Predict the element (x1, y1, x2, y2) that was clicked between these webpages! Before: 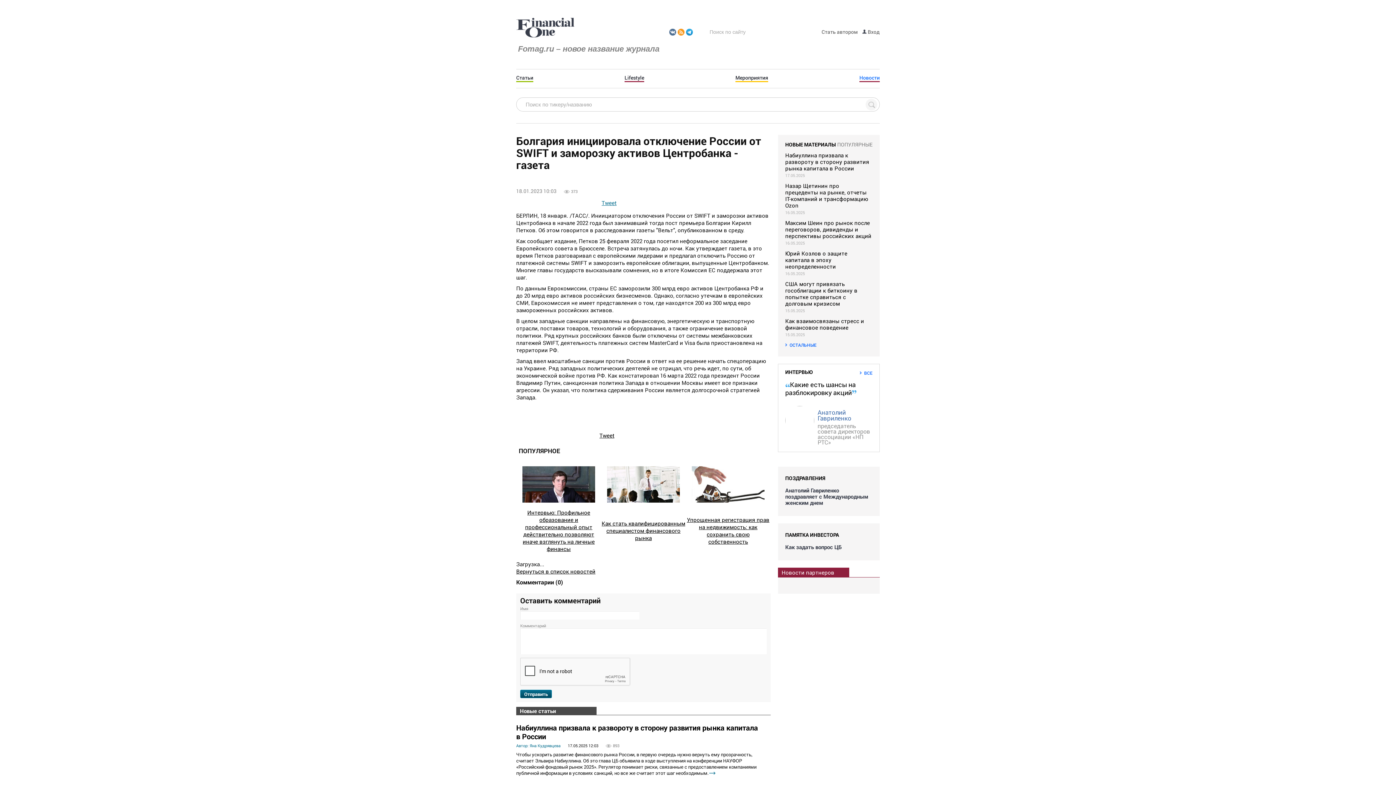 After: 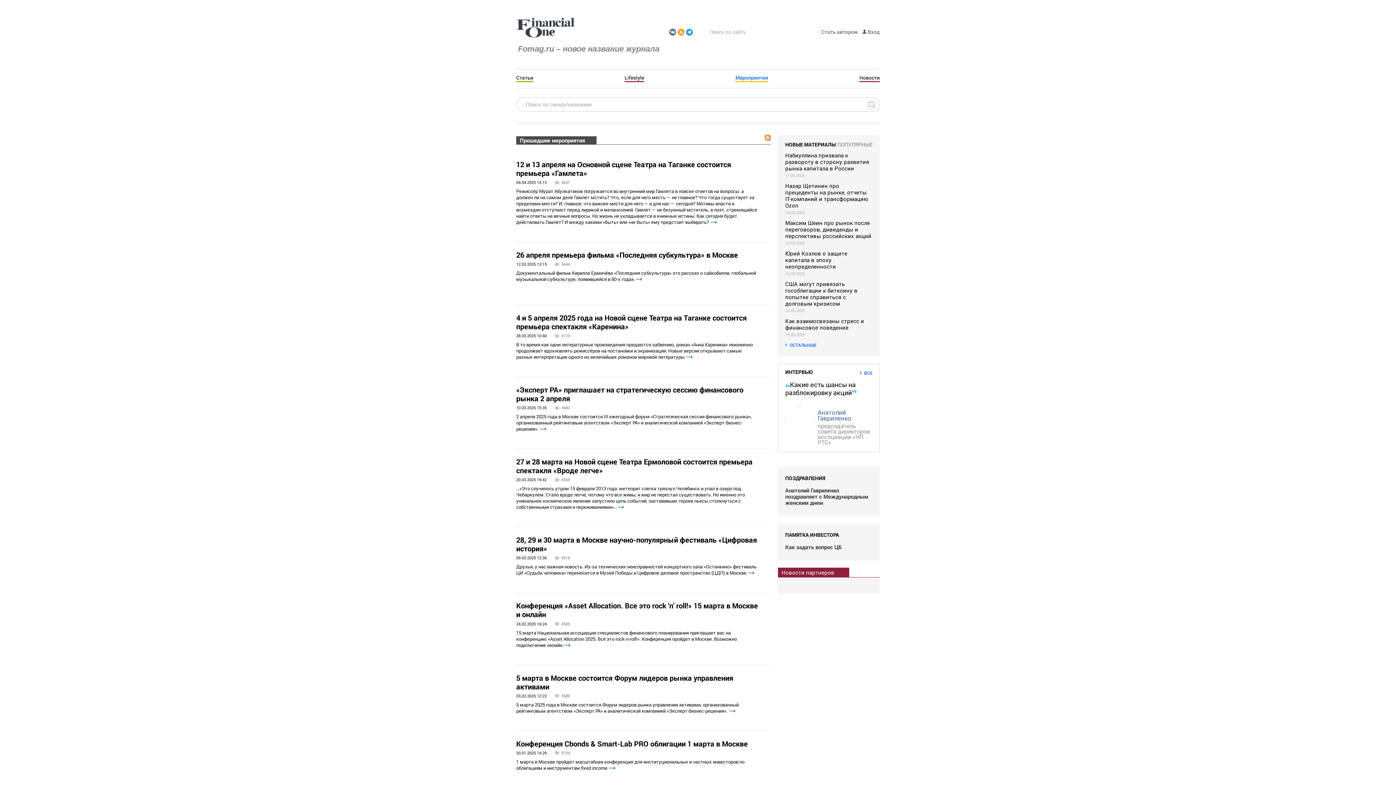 Action: label: Мероприятия bbox: (735, 74, 768, 80)